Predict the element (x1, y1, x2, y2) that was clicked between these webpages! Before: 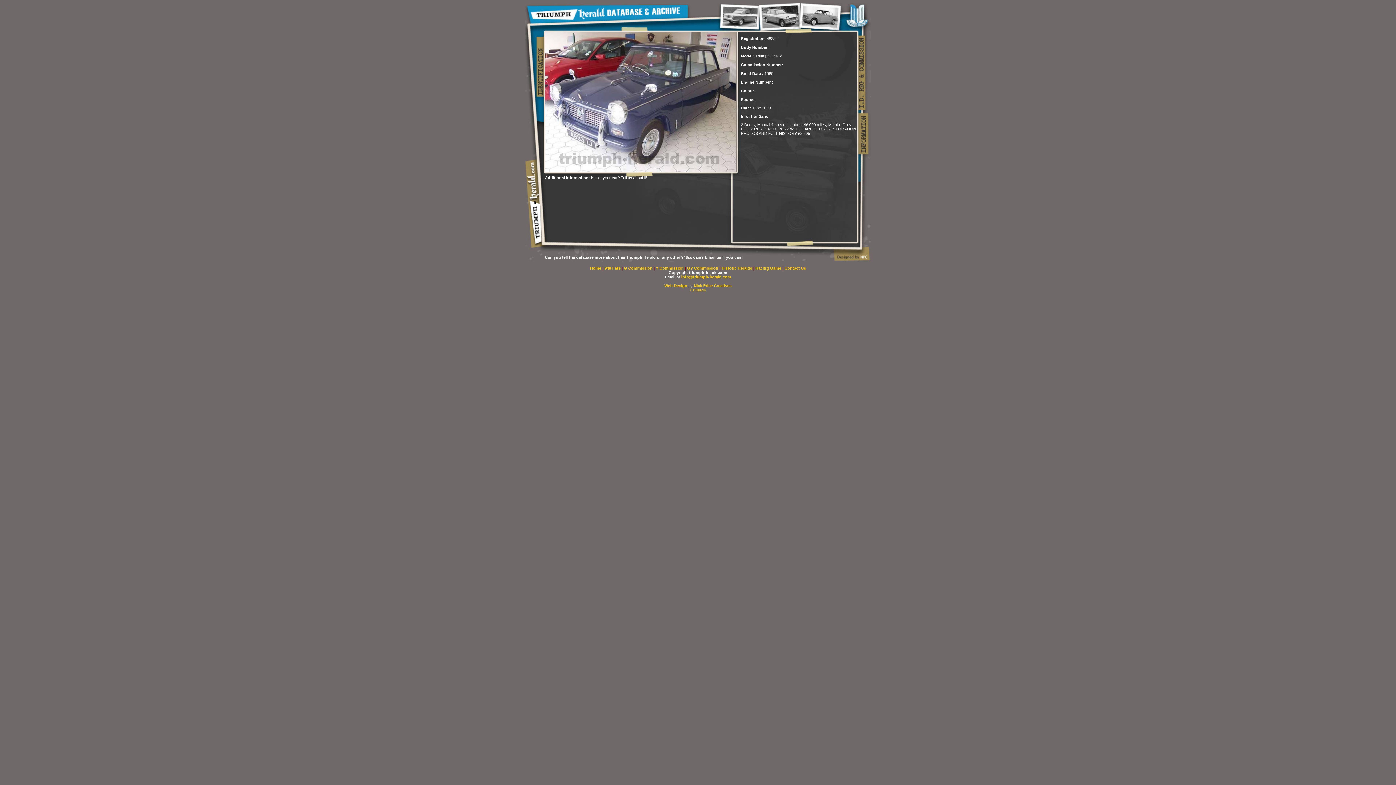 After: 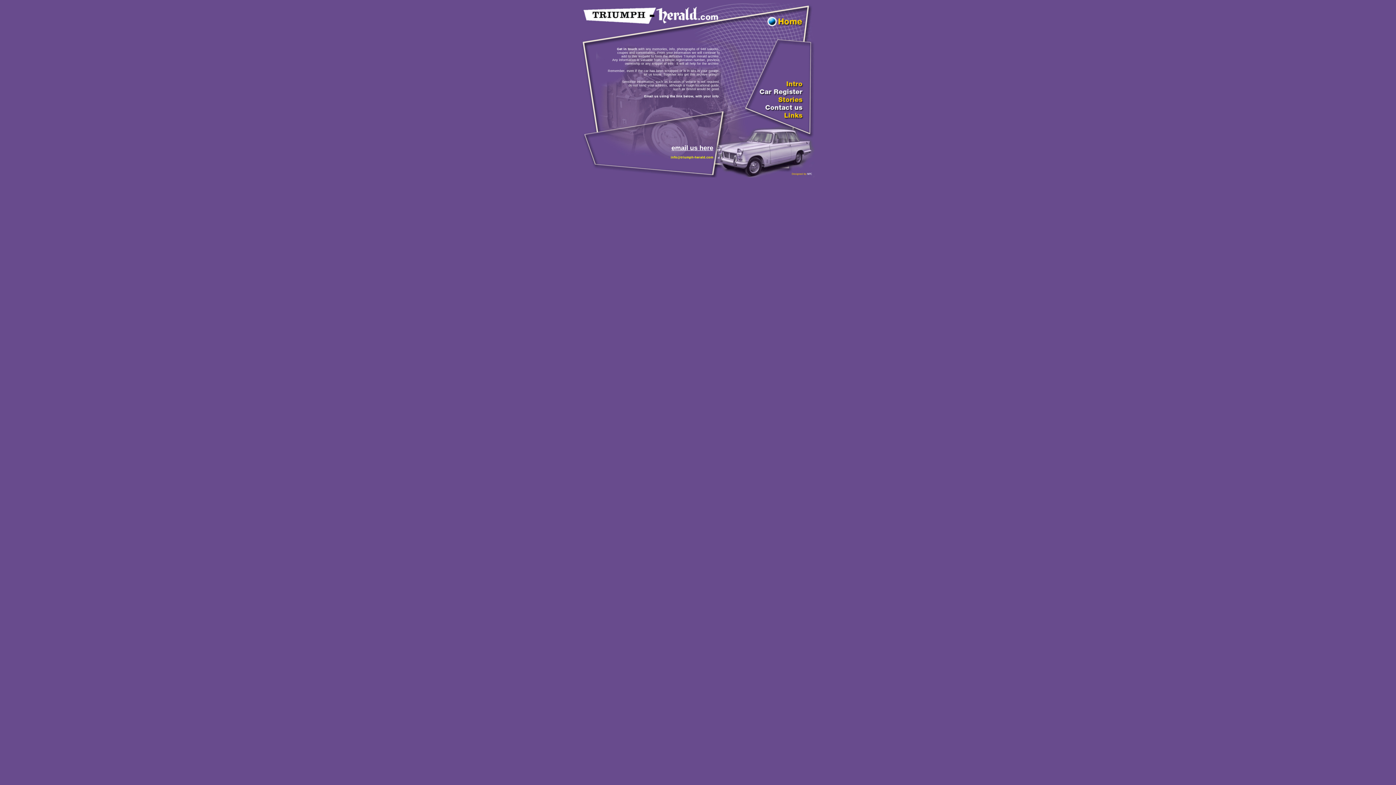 Action: label: Contact Us bbox: (784, 266, 806, 270)